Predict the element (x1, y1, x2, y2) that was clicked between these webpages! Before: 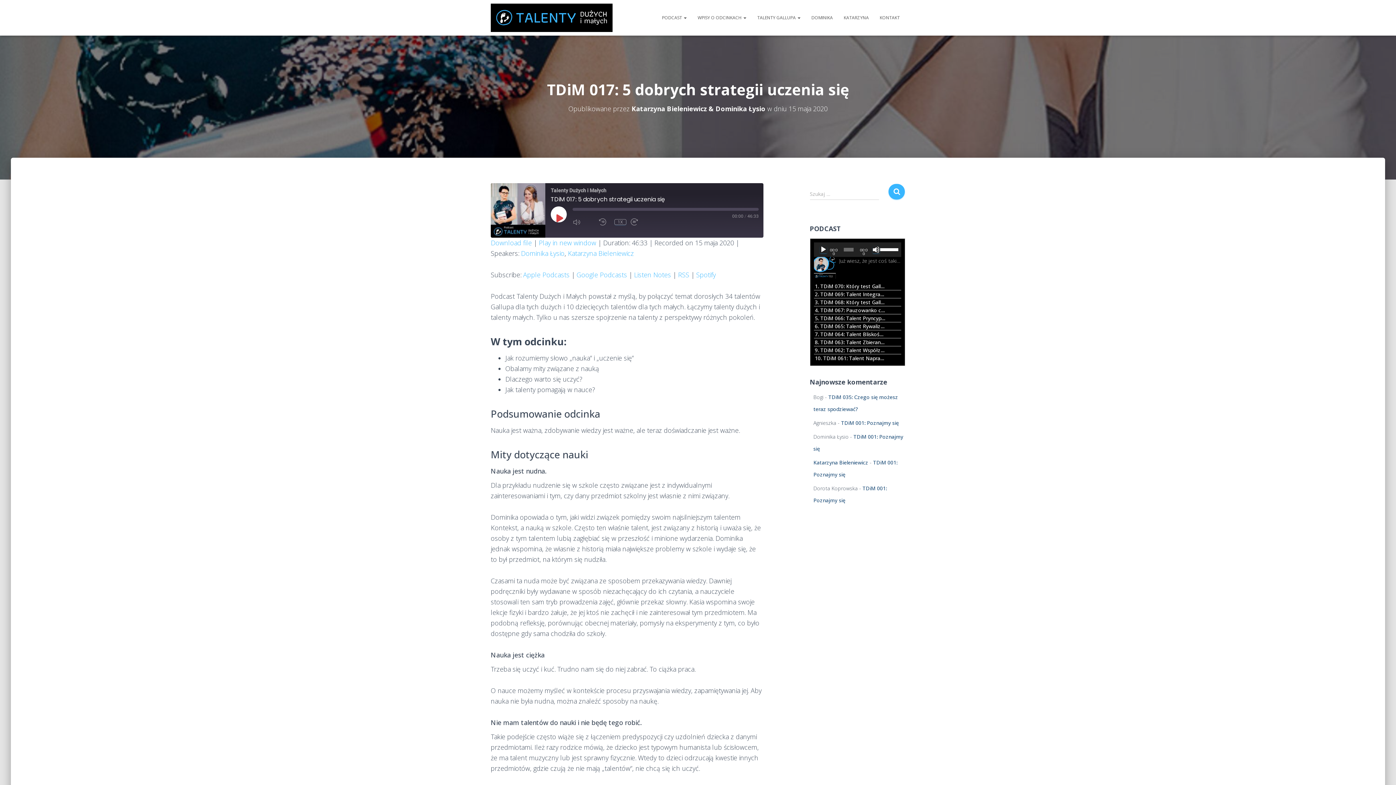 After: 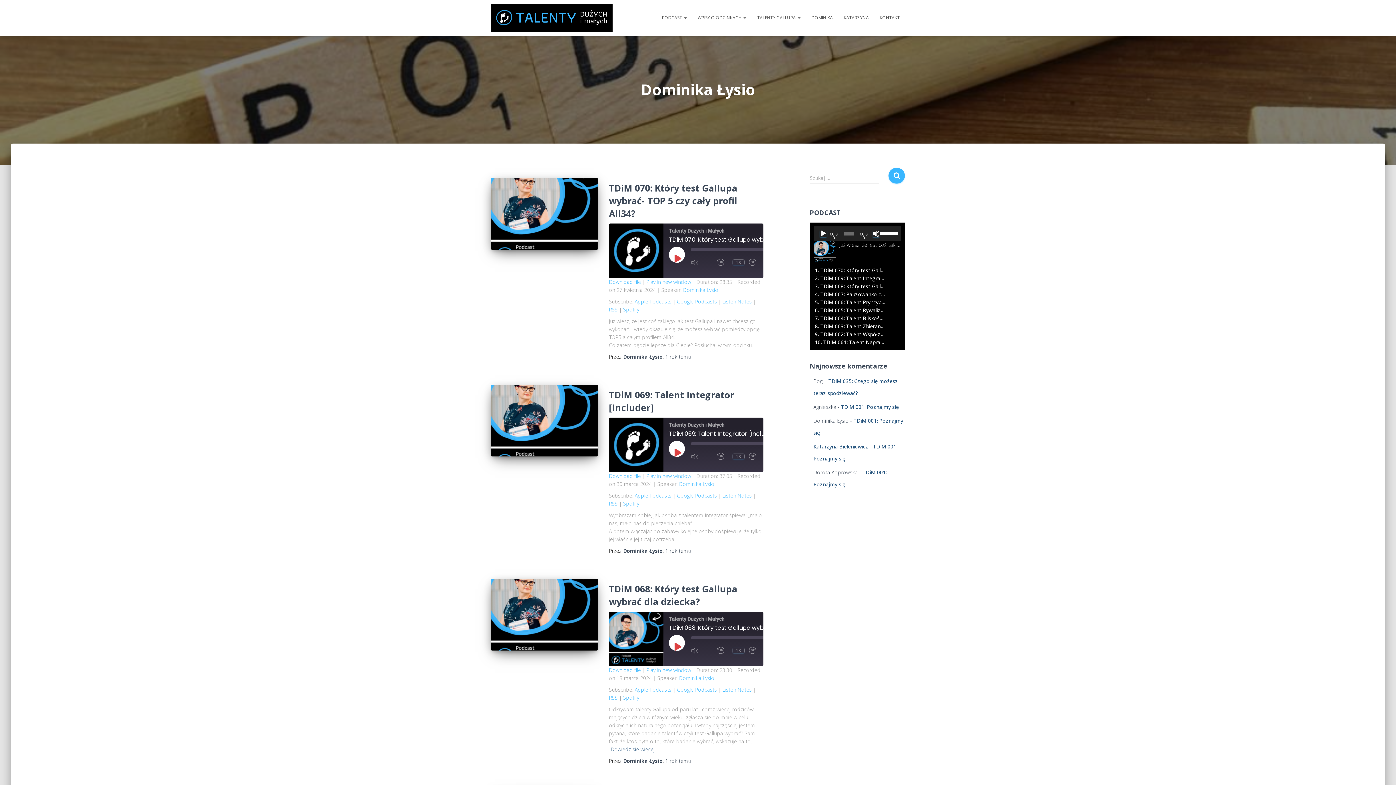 Action: bbox: (521, 249, 564, 257) label: Dominika Łysio